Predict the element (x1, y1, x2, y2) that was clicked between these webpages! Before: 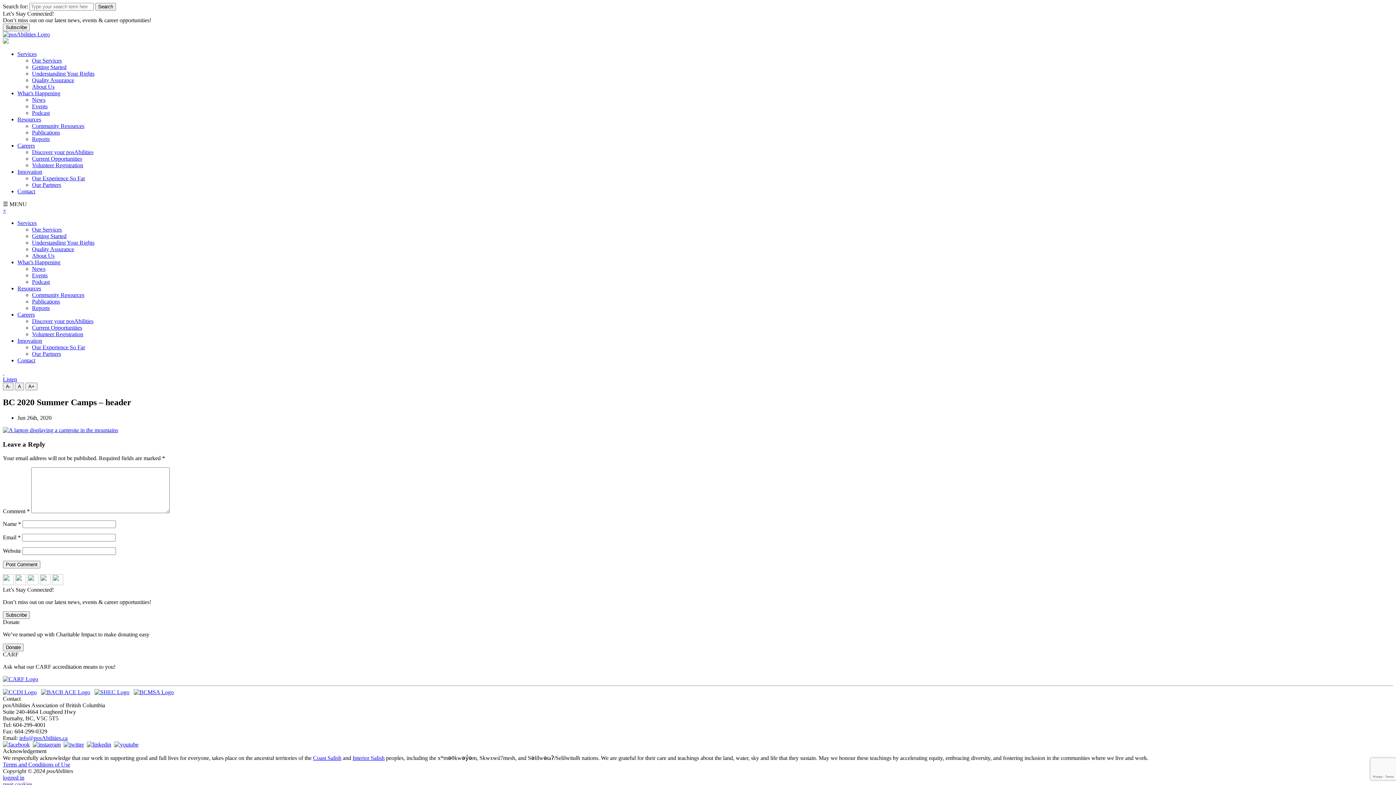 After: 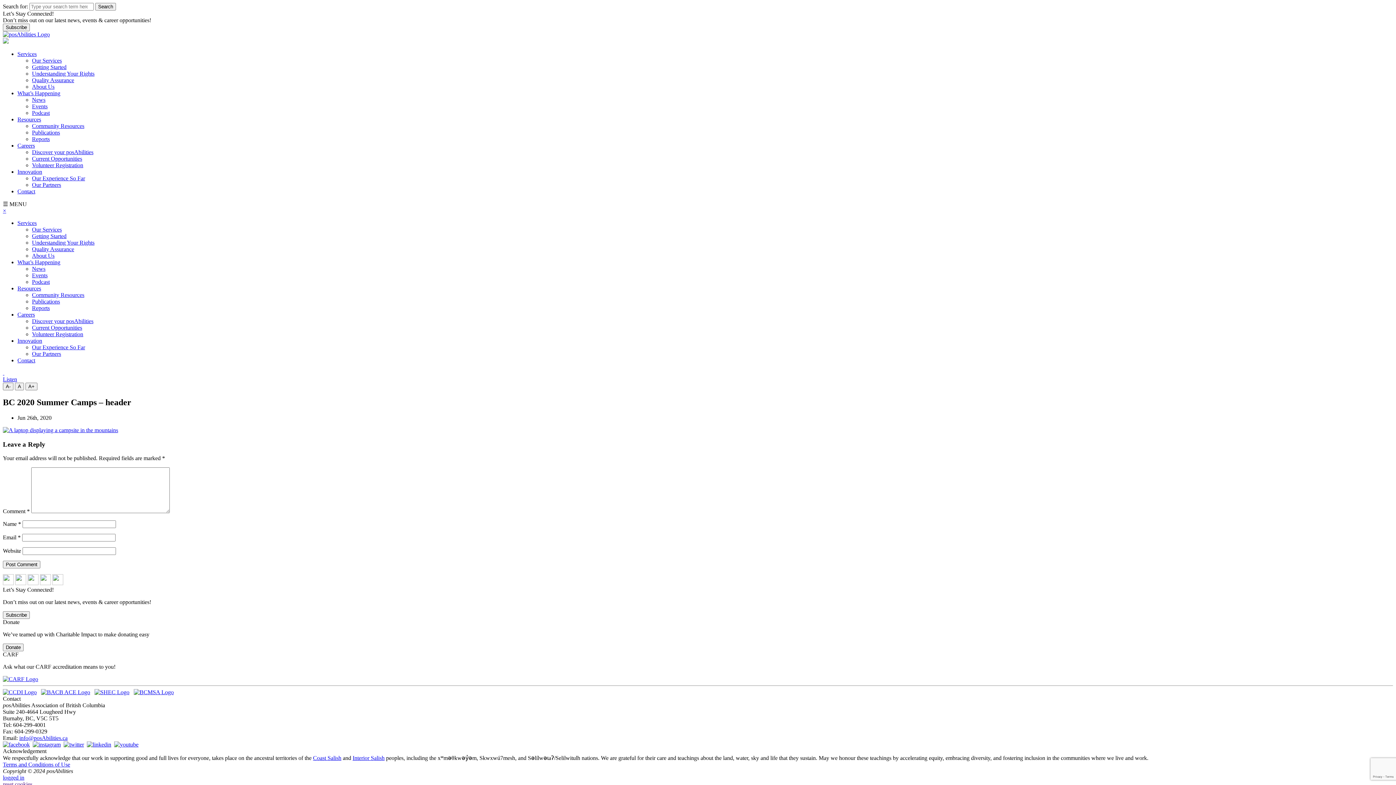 Action: bbox: (94, 689, 129, 695)